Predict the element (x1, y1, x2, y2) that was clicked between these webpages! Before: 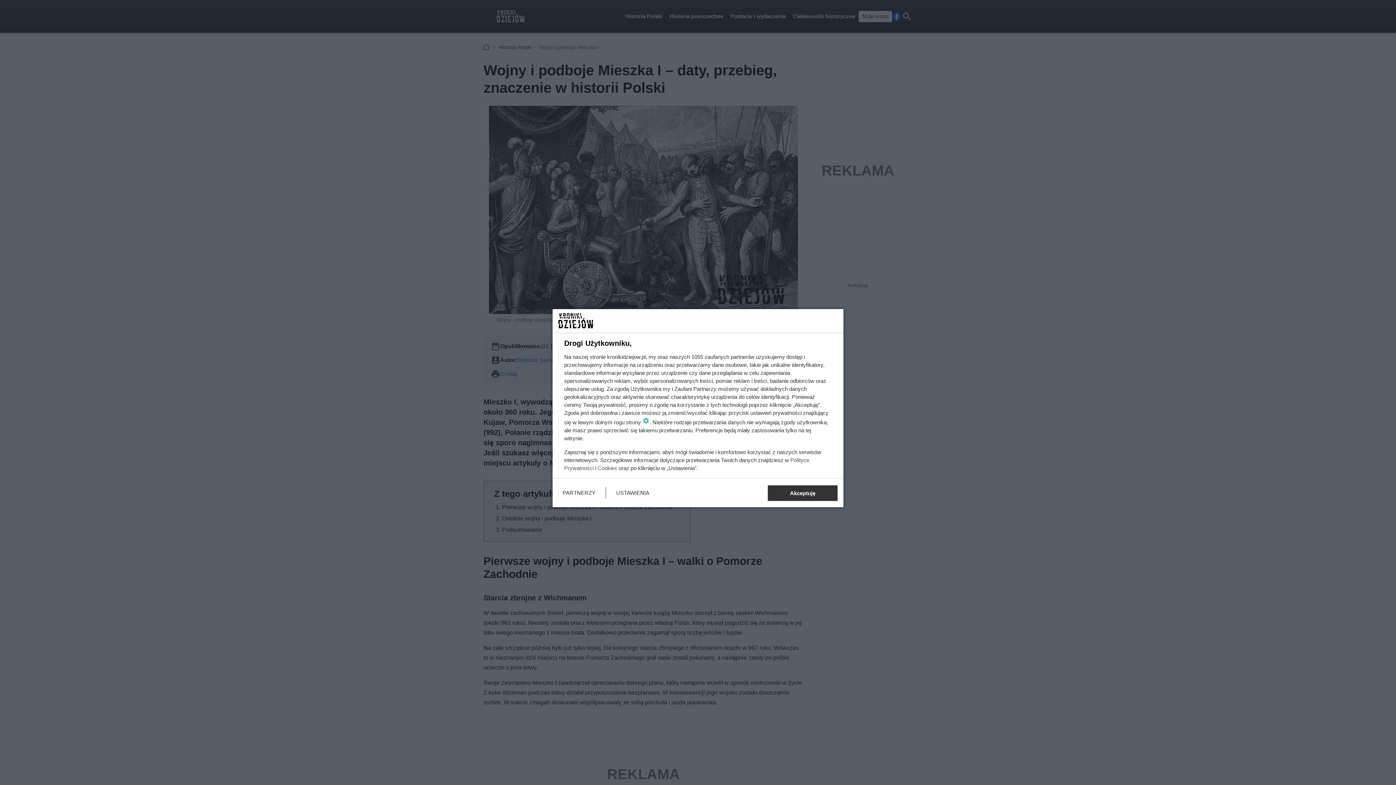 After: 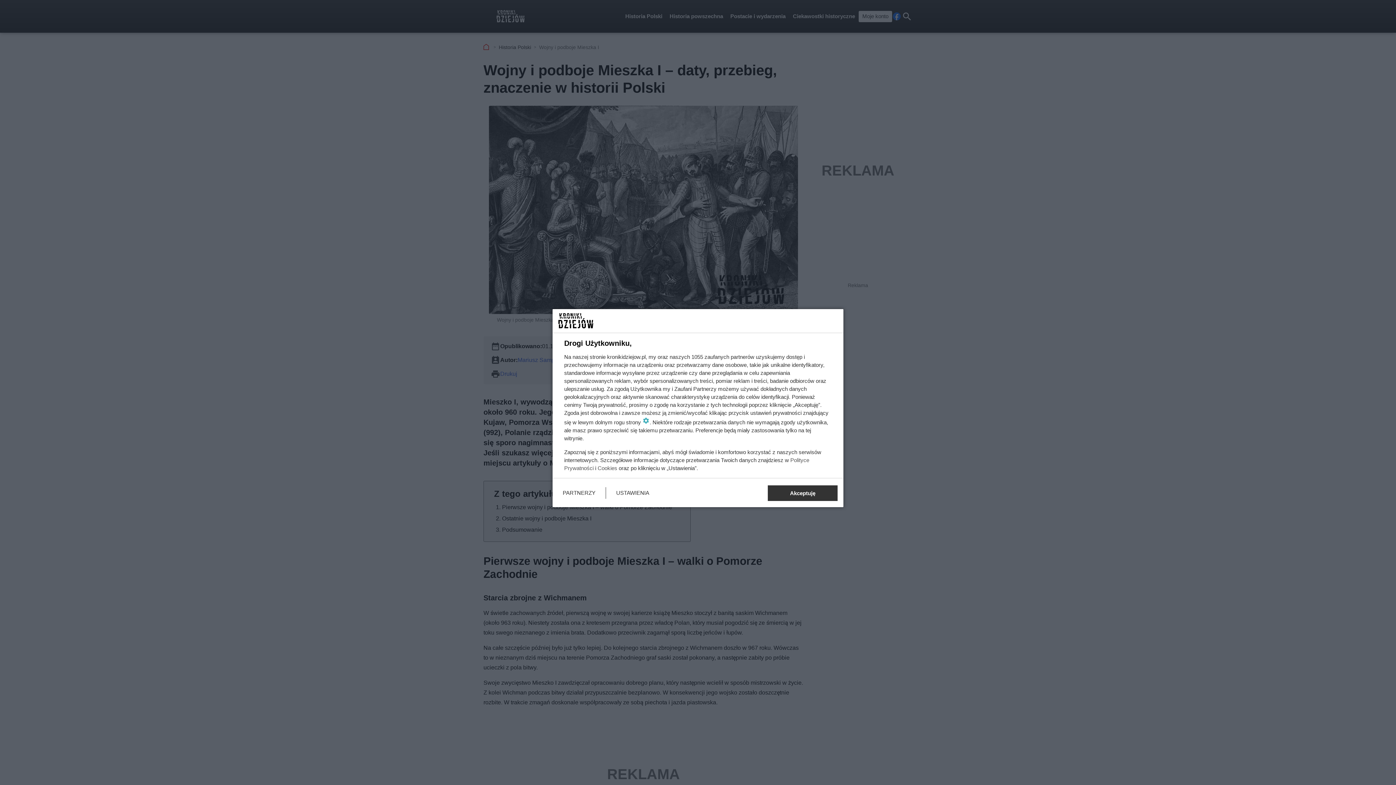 Action: bbox: (597, 465, 617, 471) label: Cookies